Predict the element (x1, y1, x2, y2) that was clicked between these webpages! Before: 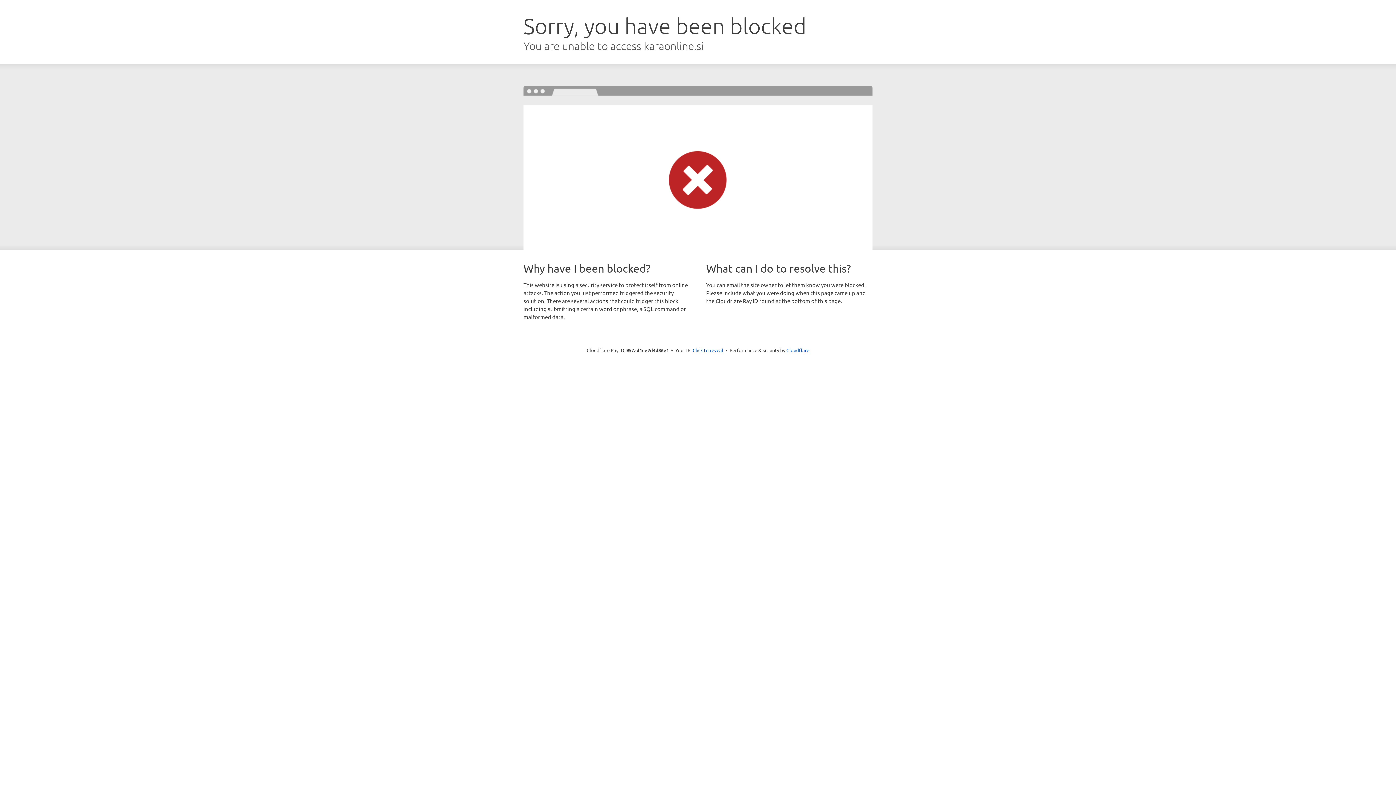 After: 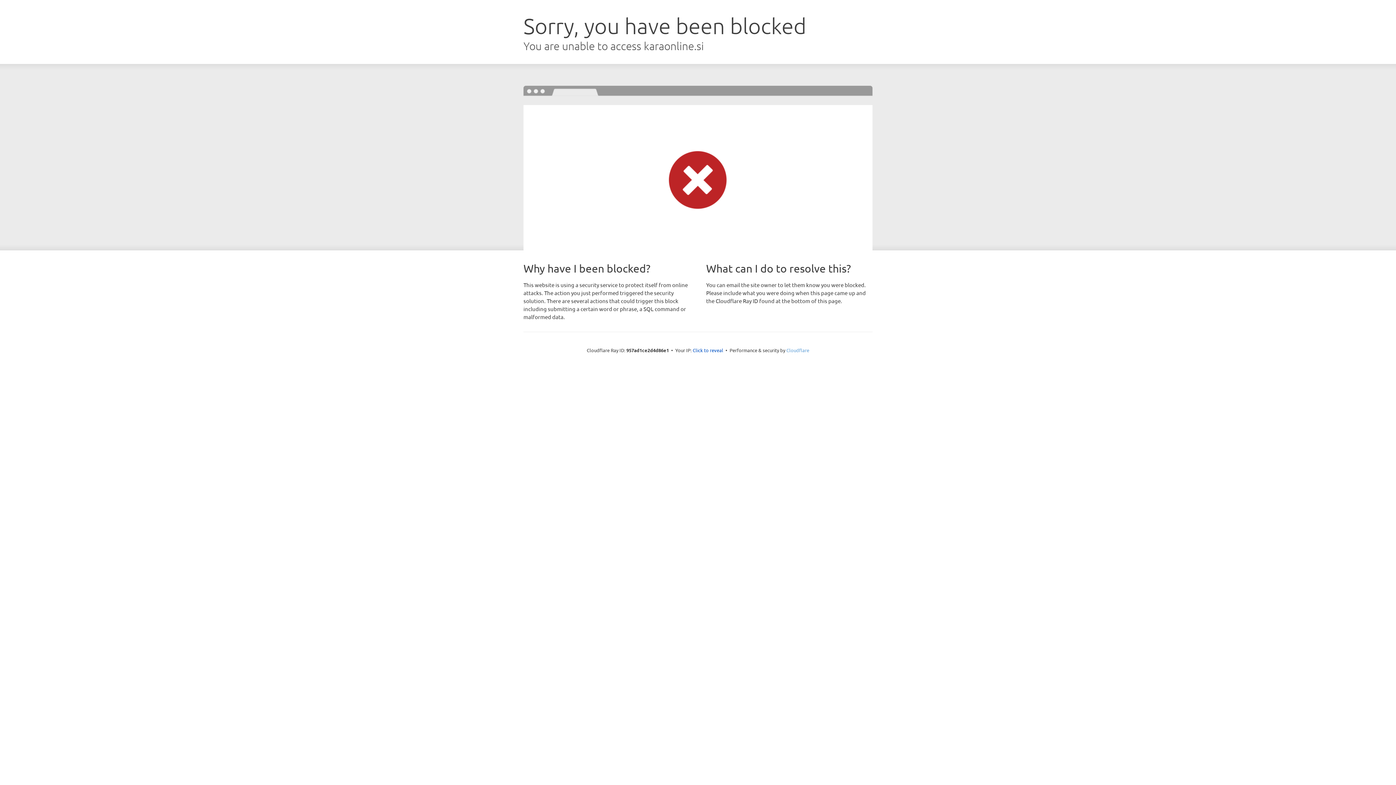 Action: bbox: (786, 347, 809, 353) label: Cloudflare